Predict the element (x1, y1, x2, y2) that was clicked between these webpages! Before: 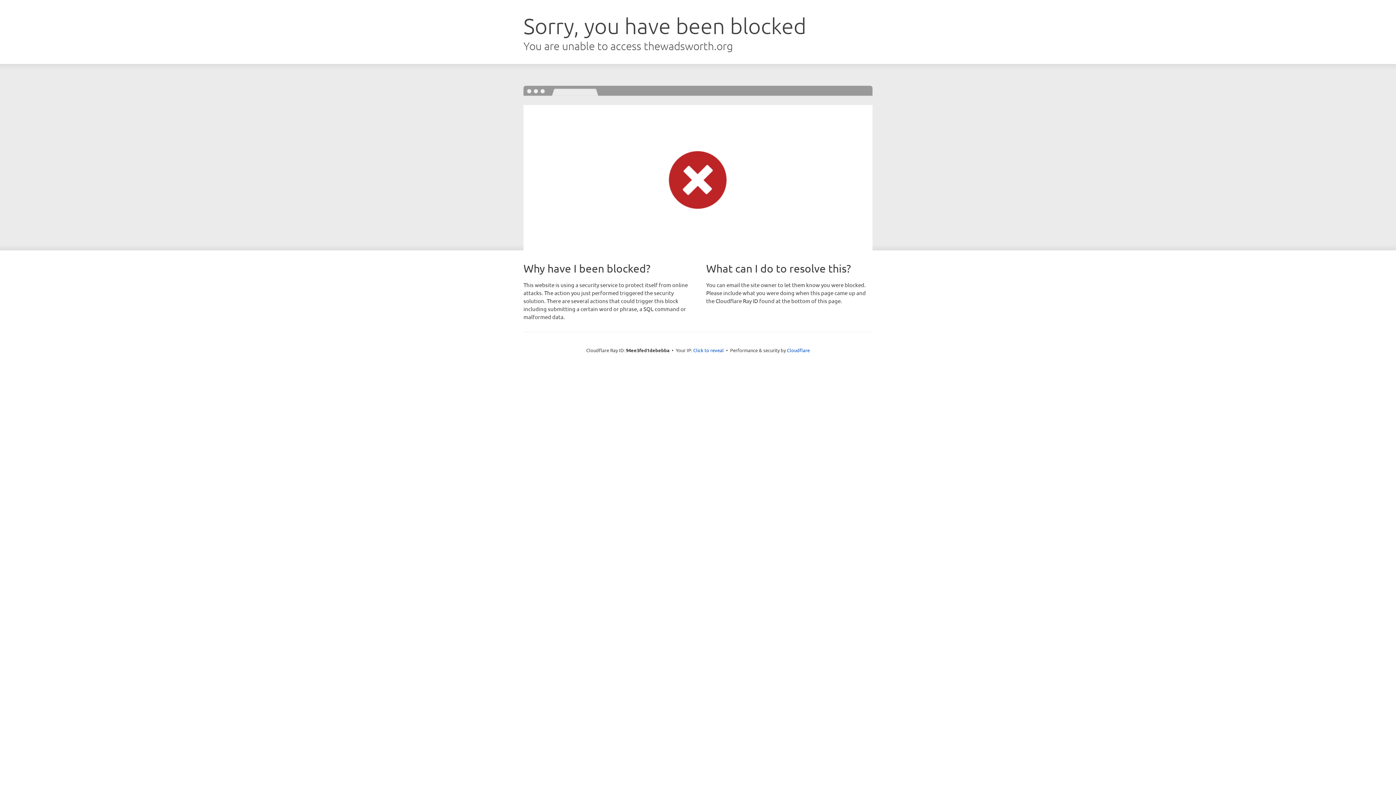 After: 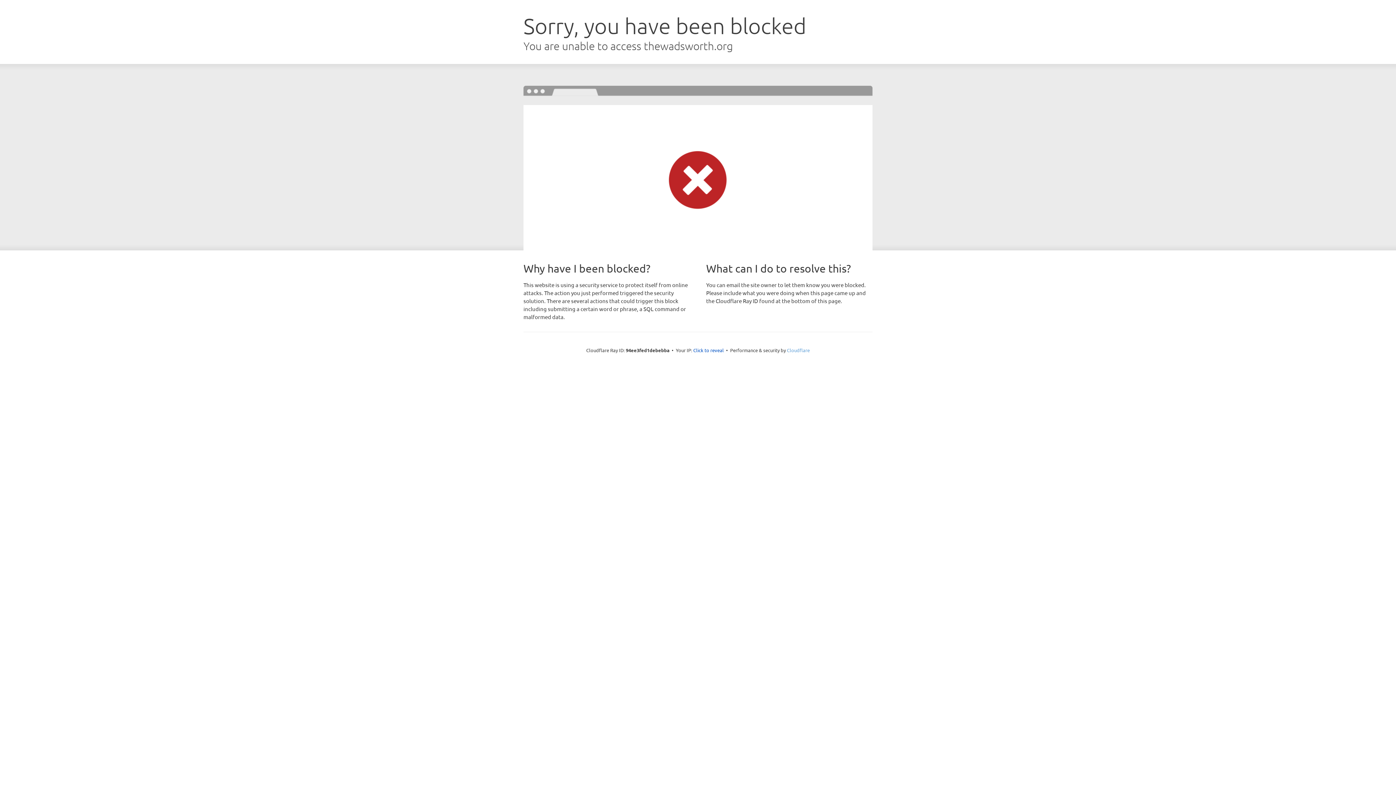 Action: bbox: (787, 347, 810, 353) label: Cloudflare